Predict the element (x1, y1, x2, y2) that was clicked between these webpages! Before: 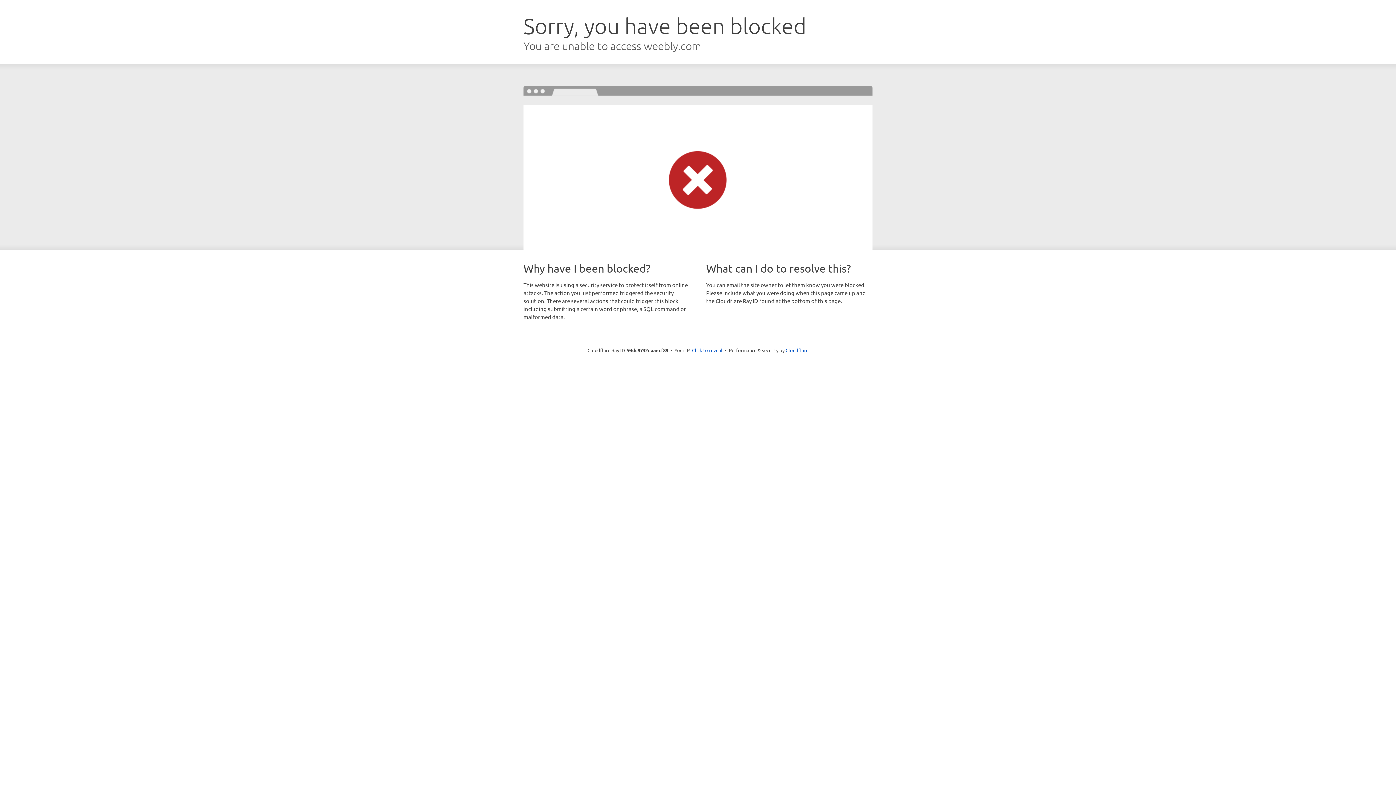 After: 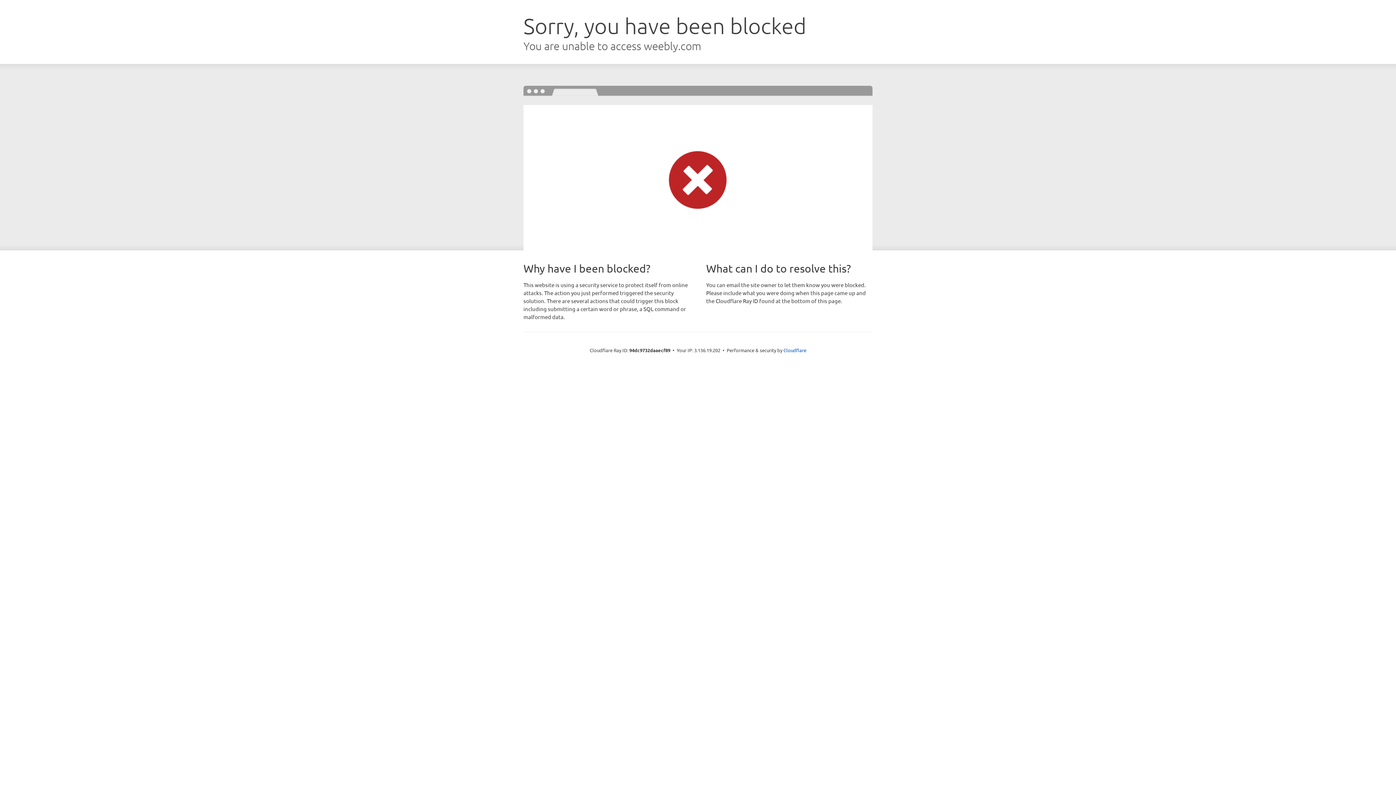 Action: bbox: (692, 346, 722, 353) label: Click to reveal